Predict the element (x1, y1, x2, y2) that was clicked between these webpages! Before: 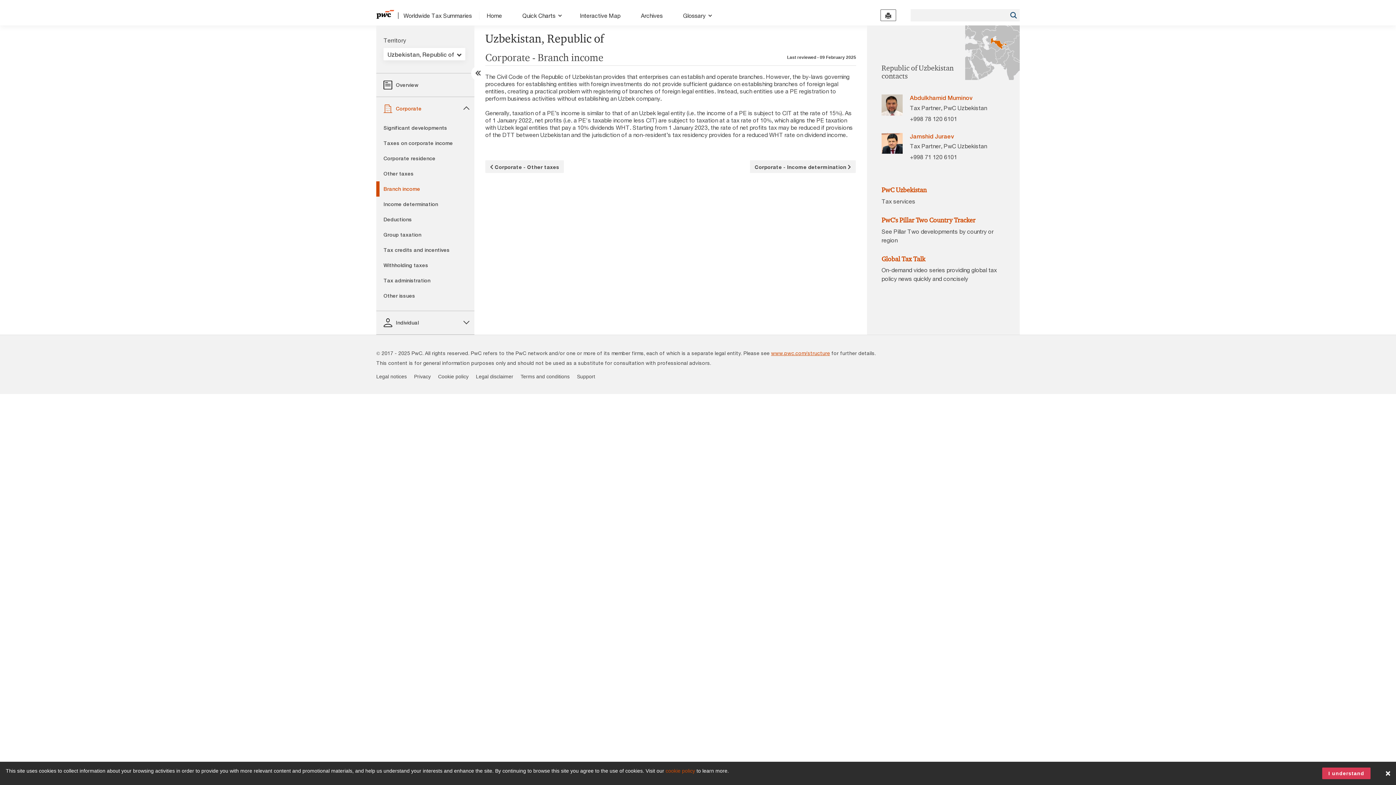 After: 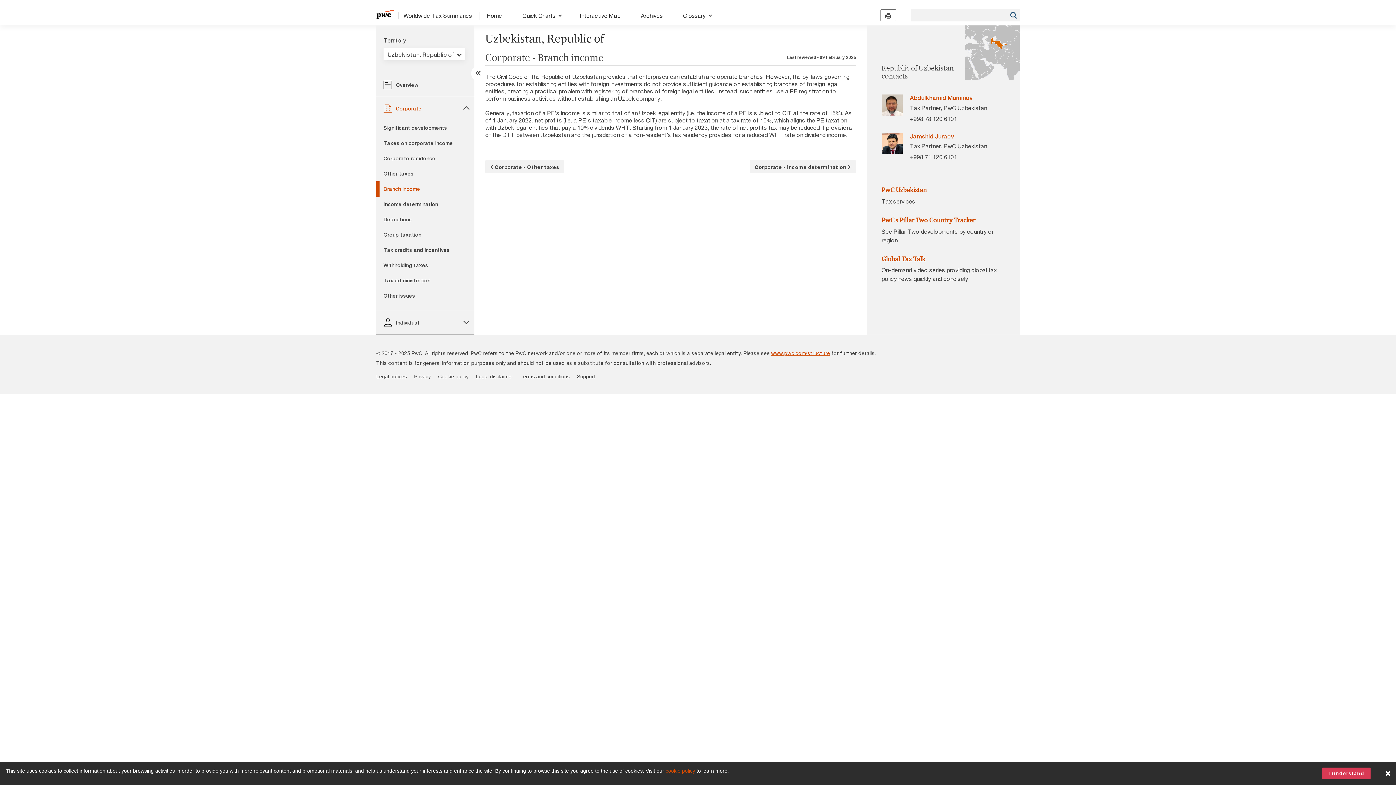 Action: bbox: (881, 215, 1005, 244) label: PwC's Pillar Two Country Tracker

See Pillar Two developments by country or region